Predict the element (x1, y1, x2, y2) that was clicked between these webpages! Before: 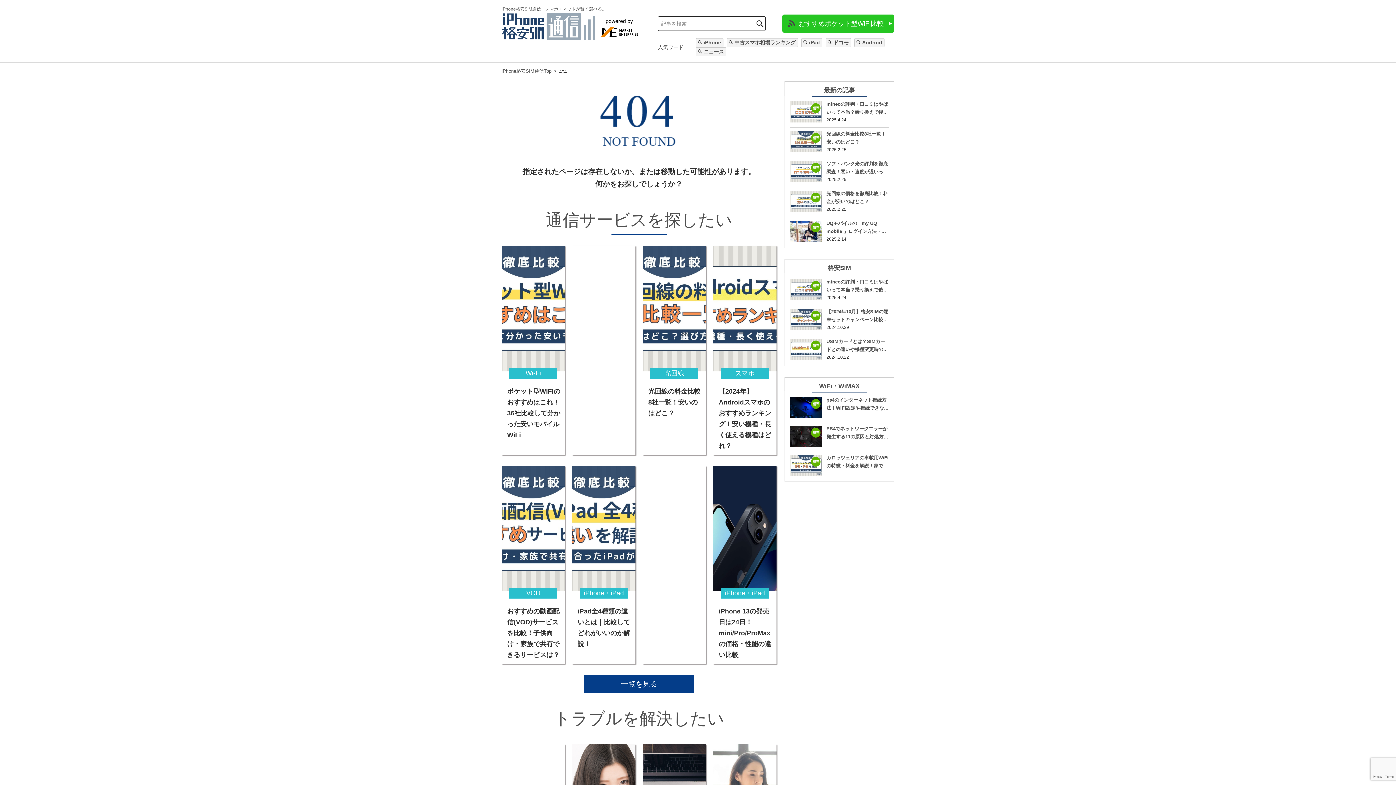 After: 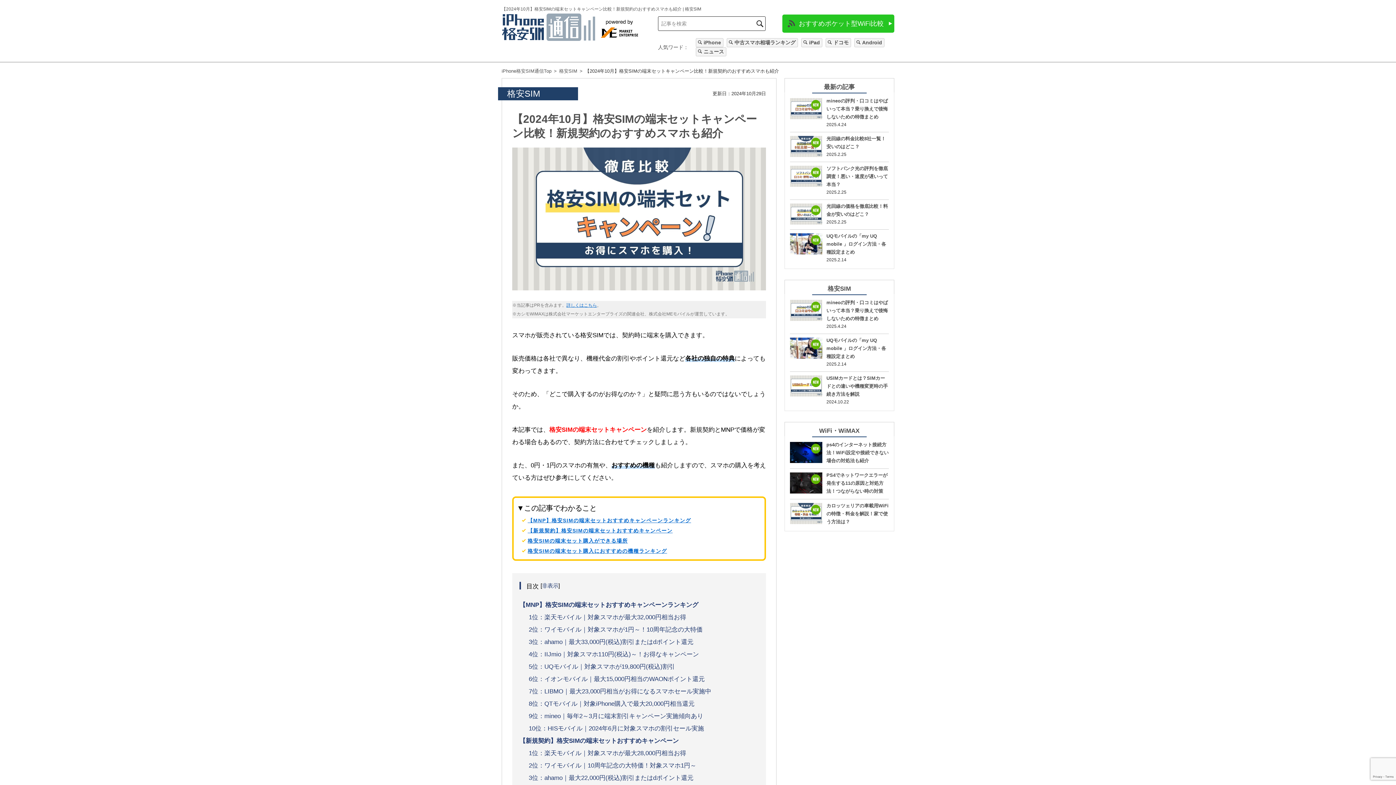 Action: bbox: (826, 308, 889, 324) label: 【2024年10月】格安SIMの端末セットキャンペーン比較！新規契約のおすすめスマホも紹介